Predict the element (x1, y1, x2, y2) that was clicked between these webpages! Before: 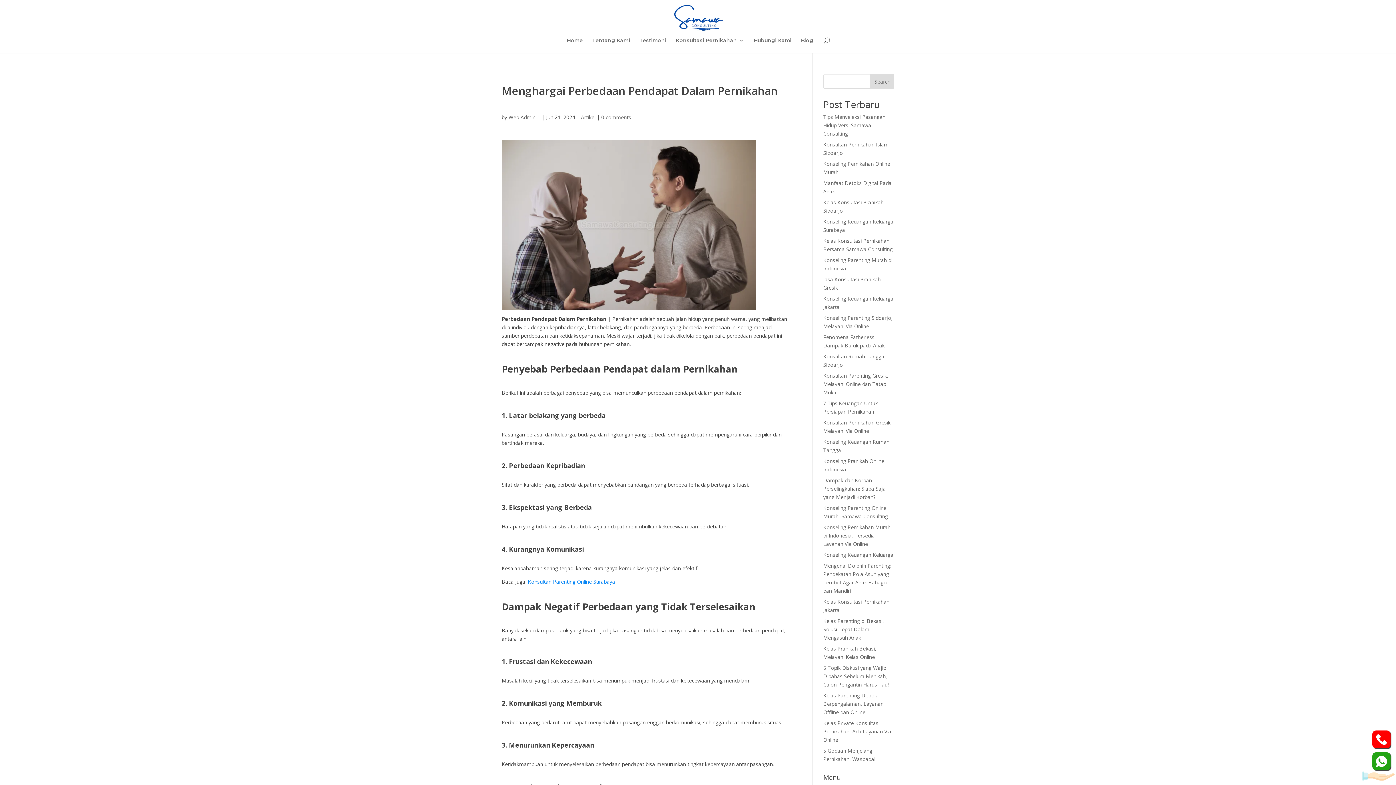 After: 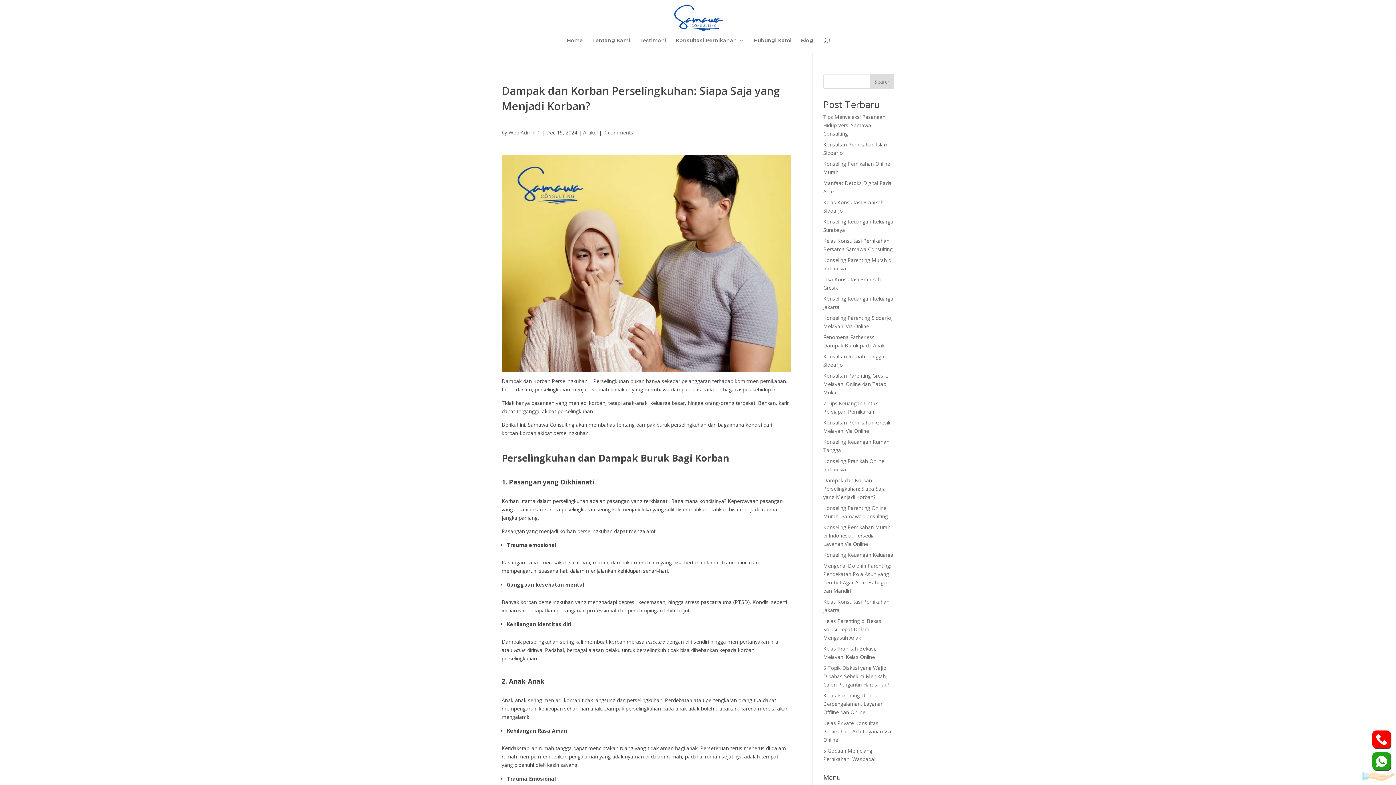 Action: label: Dampak dan Korban Perselingkuhan: Siapa Saja yang Menjadi Korban? bbox: (823, 477, 886, 500)